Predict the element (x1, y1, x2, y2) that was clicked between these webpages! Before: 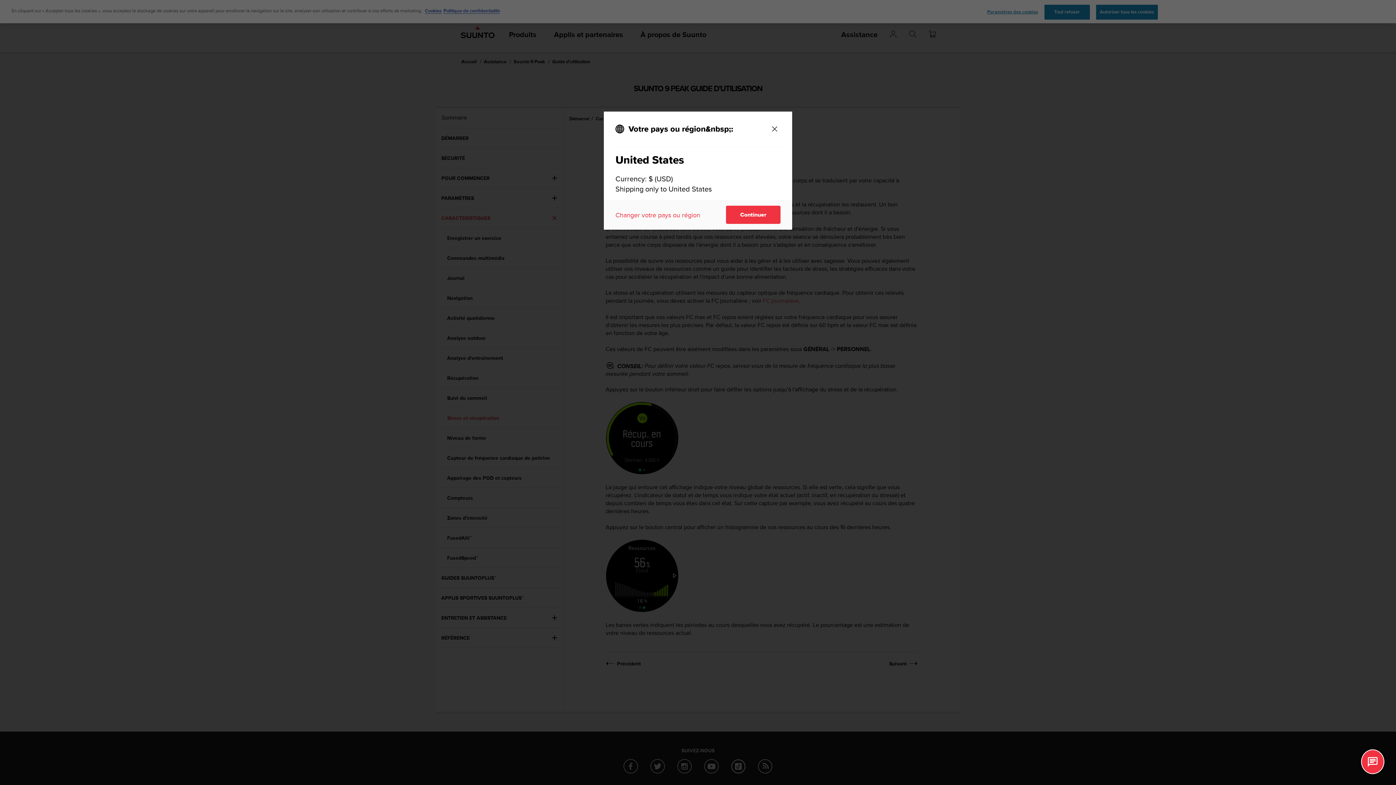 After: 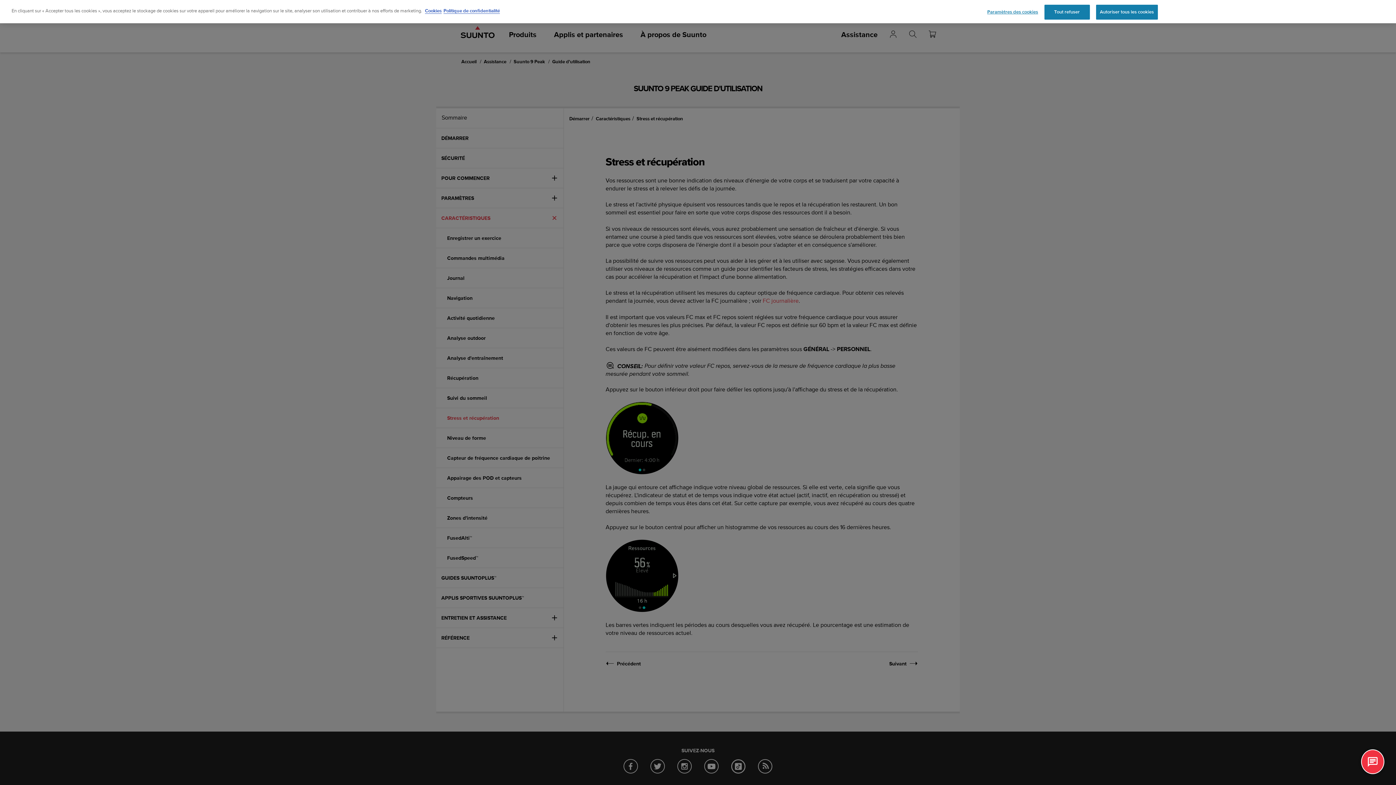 Action: label: Close bbox: (769, 123, 780, 134)